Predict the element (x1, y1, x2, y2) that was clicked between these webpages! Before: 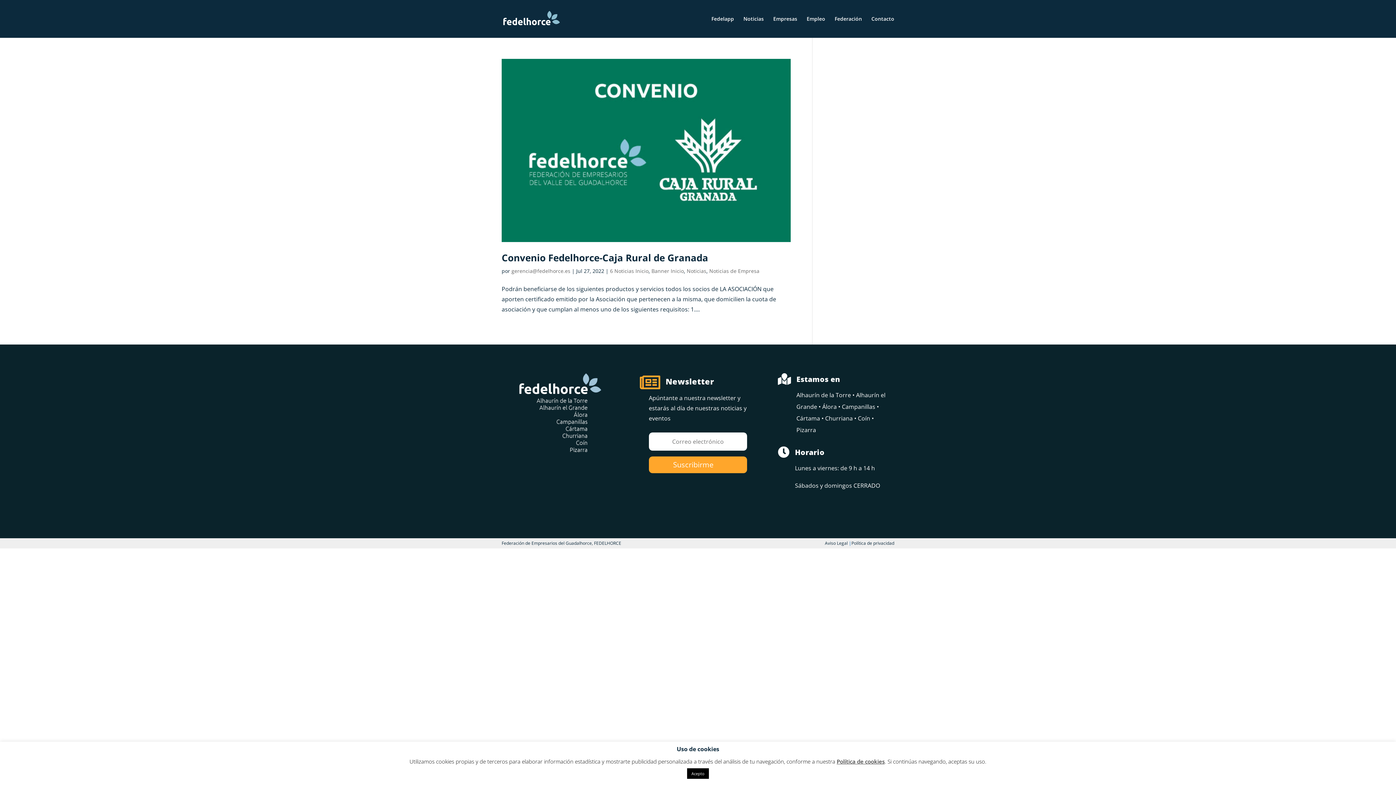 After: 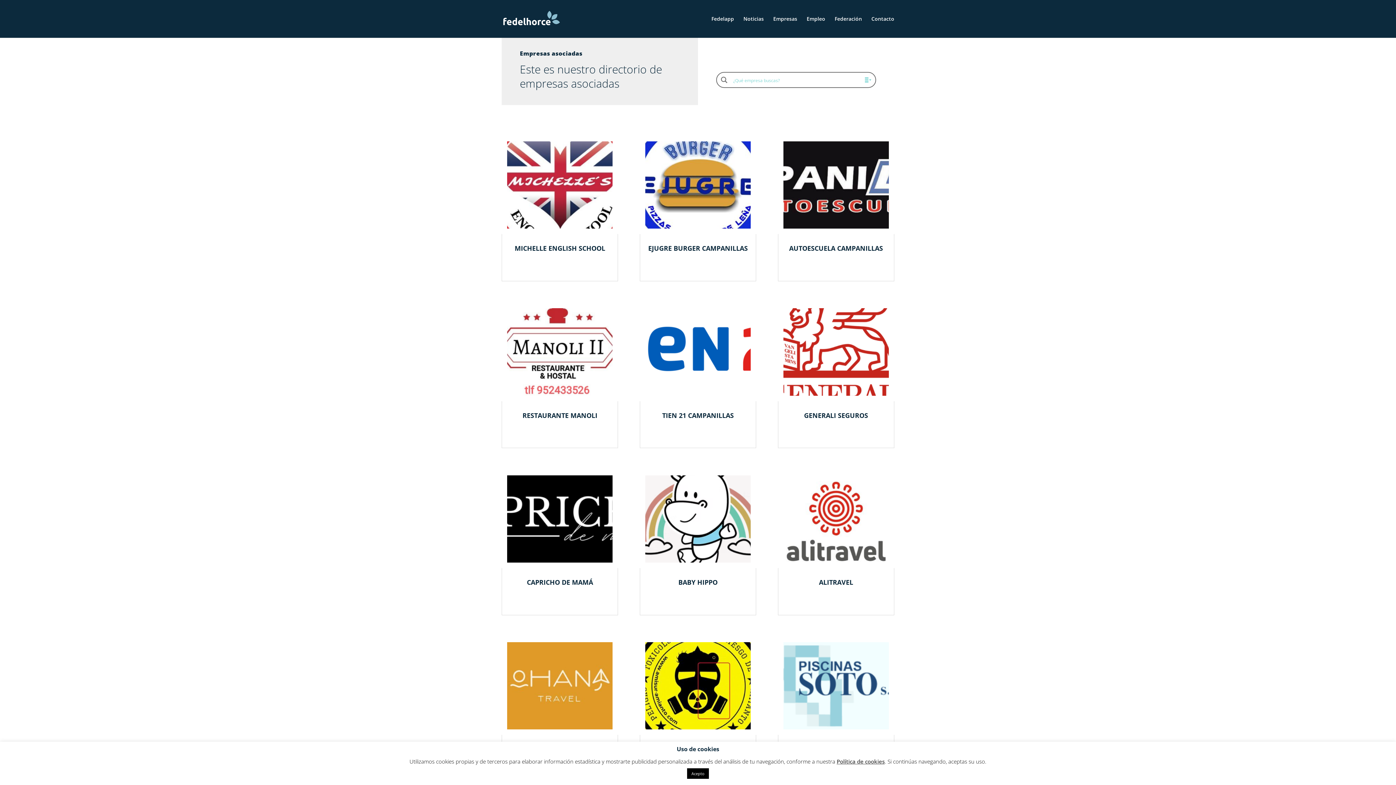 Action: bbox: (773, 16, 797, 37) label: Empresas